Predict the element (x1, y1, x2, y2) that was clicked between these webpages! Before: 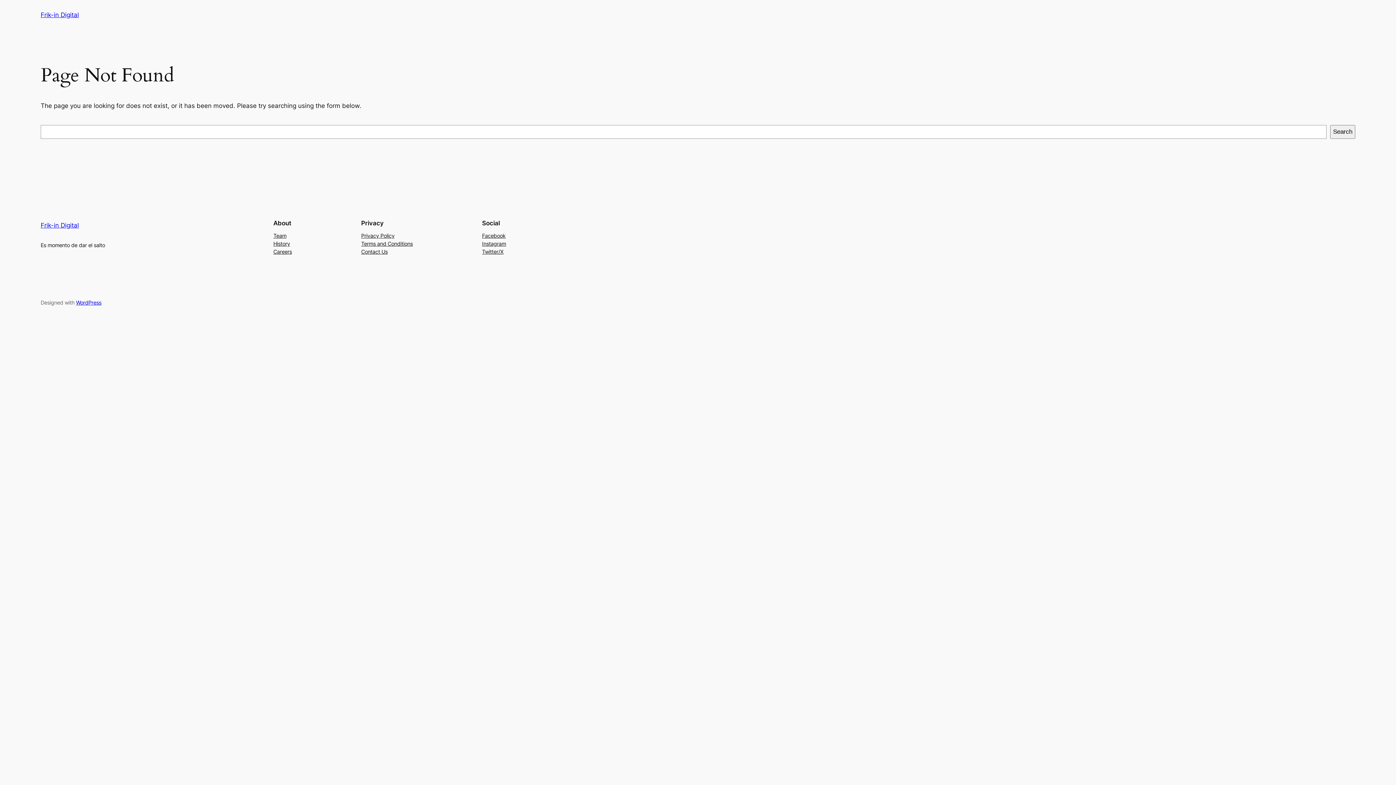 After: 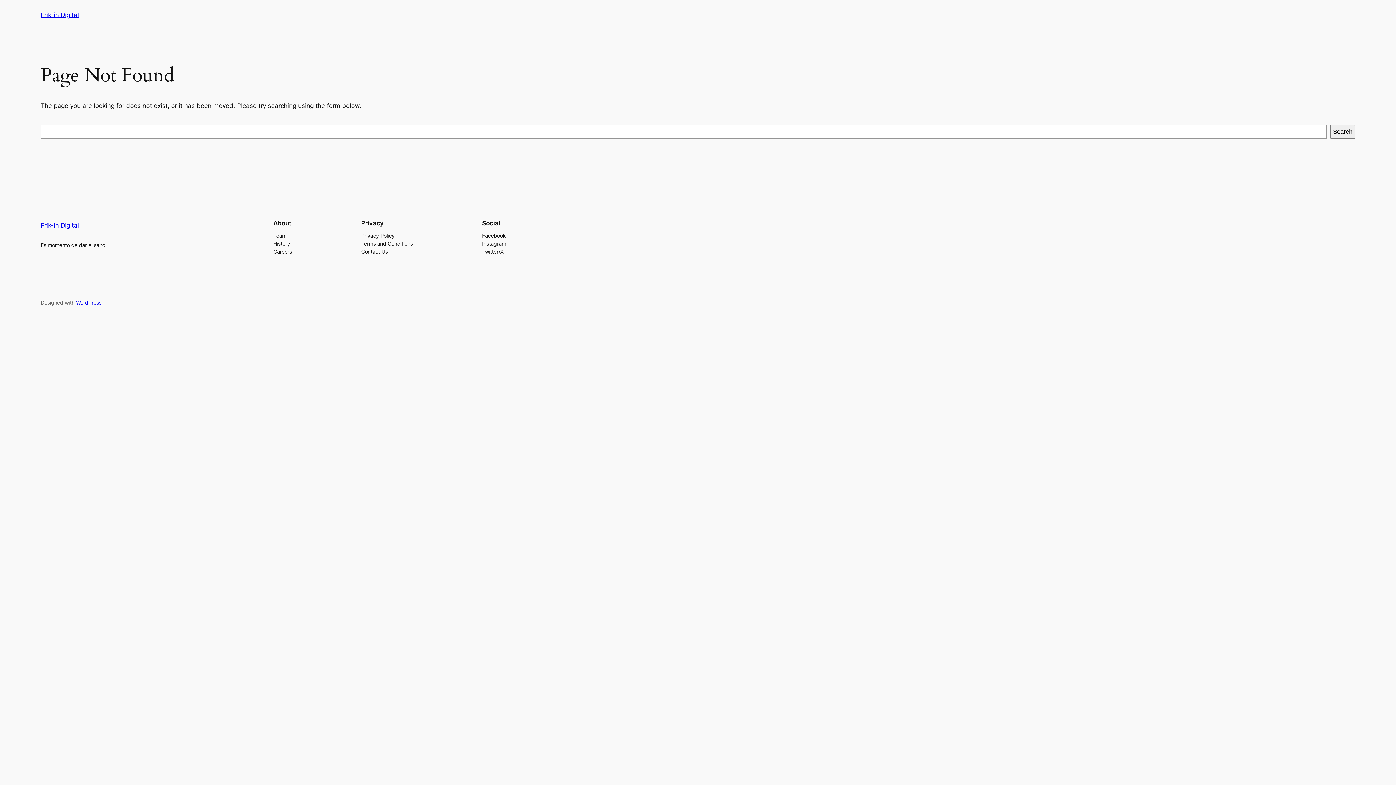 Action: label: Privacy Policy bbox: (361, 231, 394, 239)